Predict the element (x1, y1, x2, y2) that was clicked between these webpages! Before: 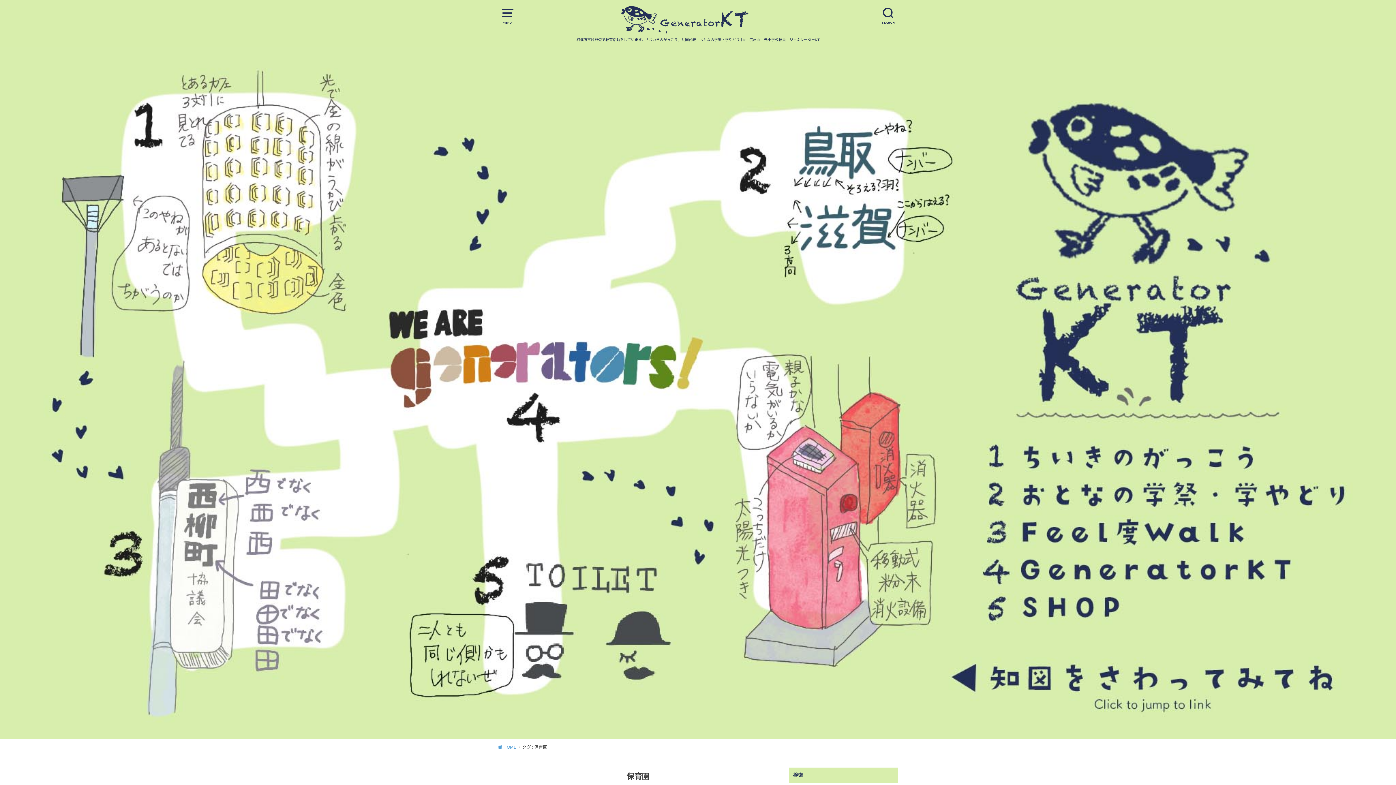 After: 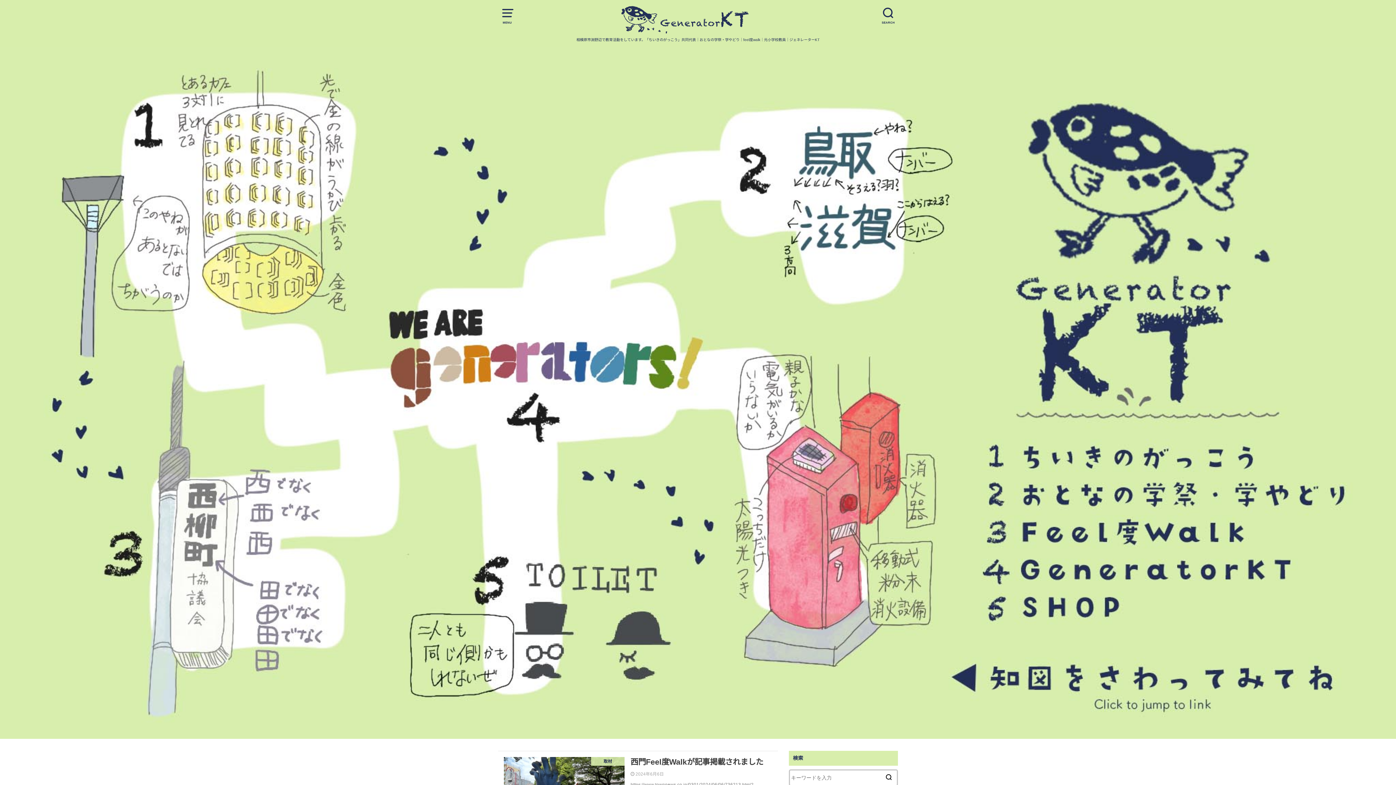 Action: bbox: (616, 3, 780, 36)